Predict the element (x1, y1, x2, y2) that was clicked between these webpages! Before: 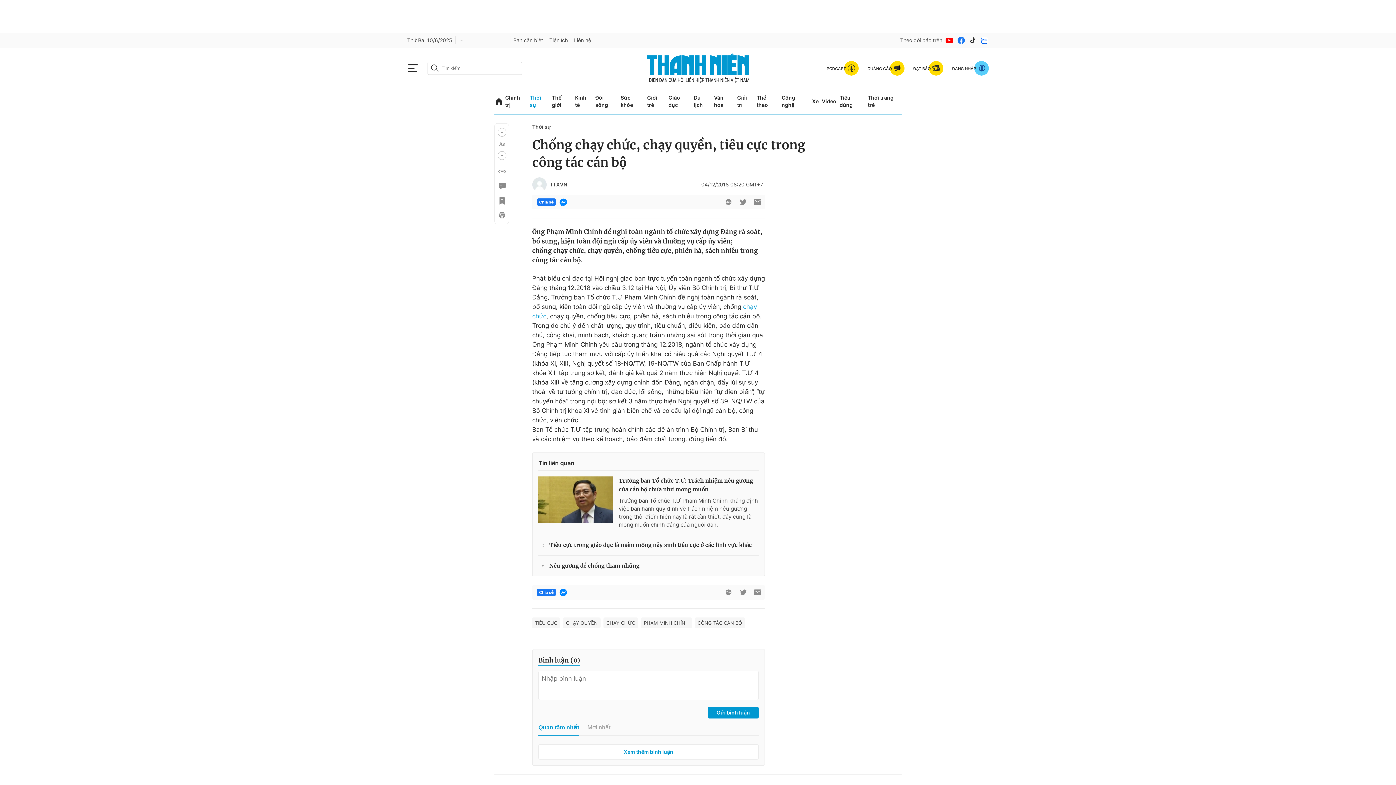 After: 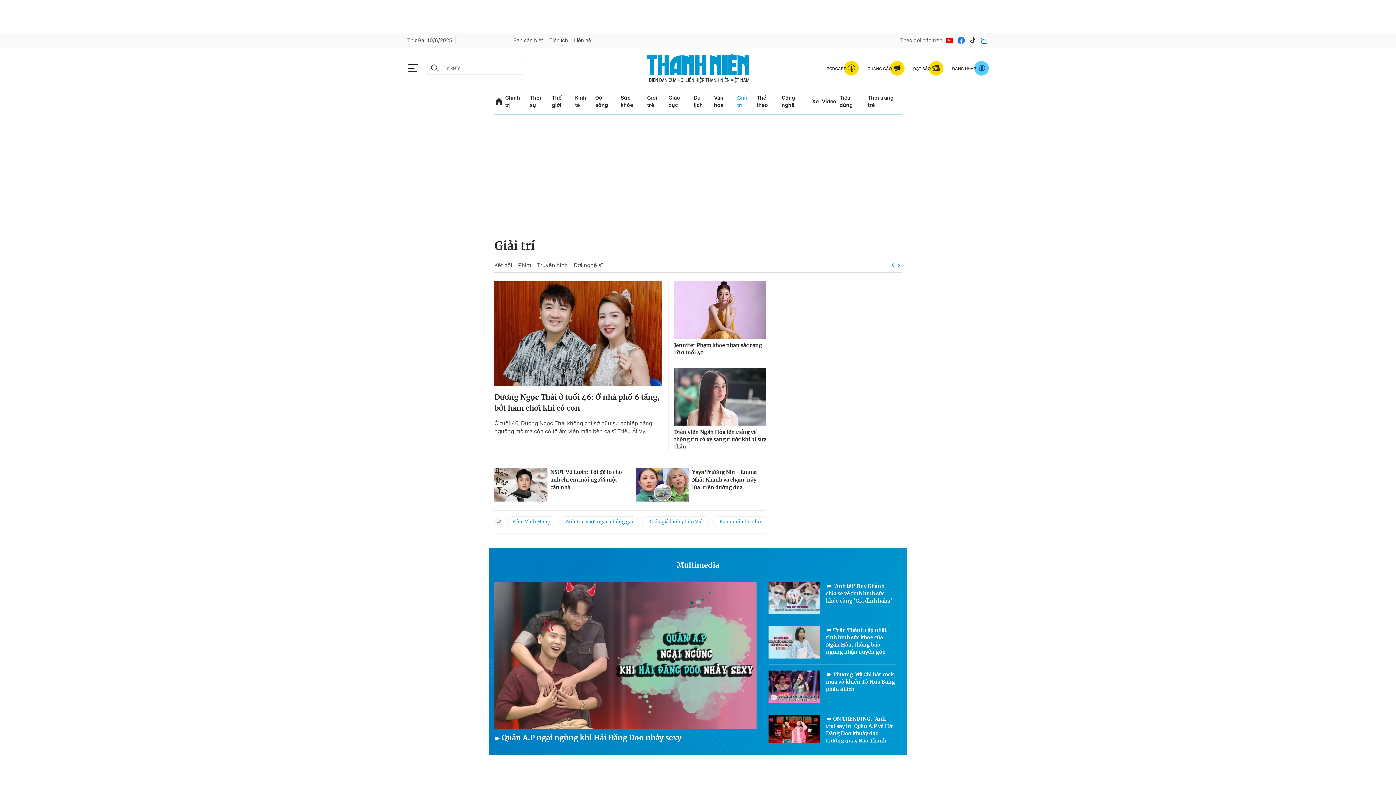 Action: bbox: (737, 89, 753, 113) label: Giải trí